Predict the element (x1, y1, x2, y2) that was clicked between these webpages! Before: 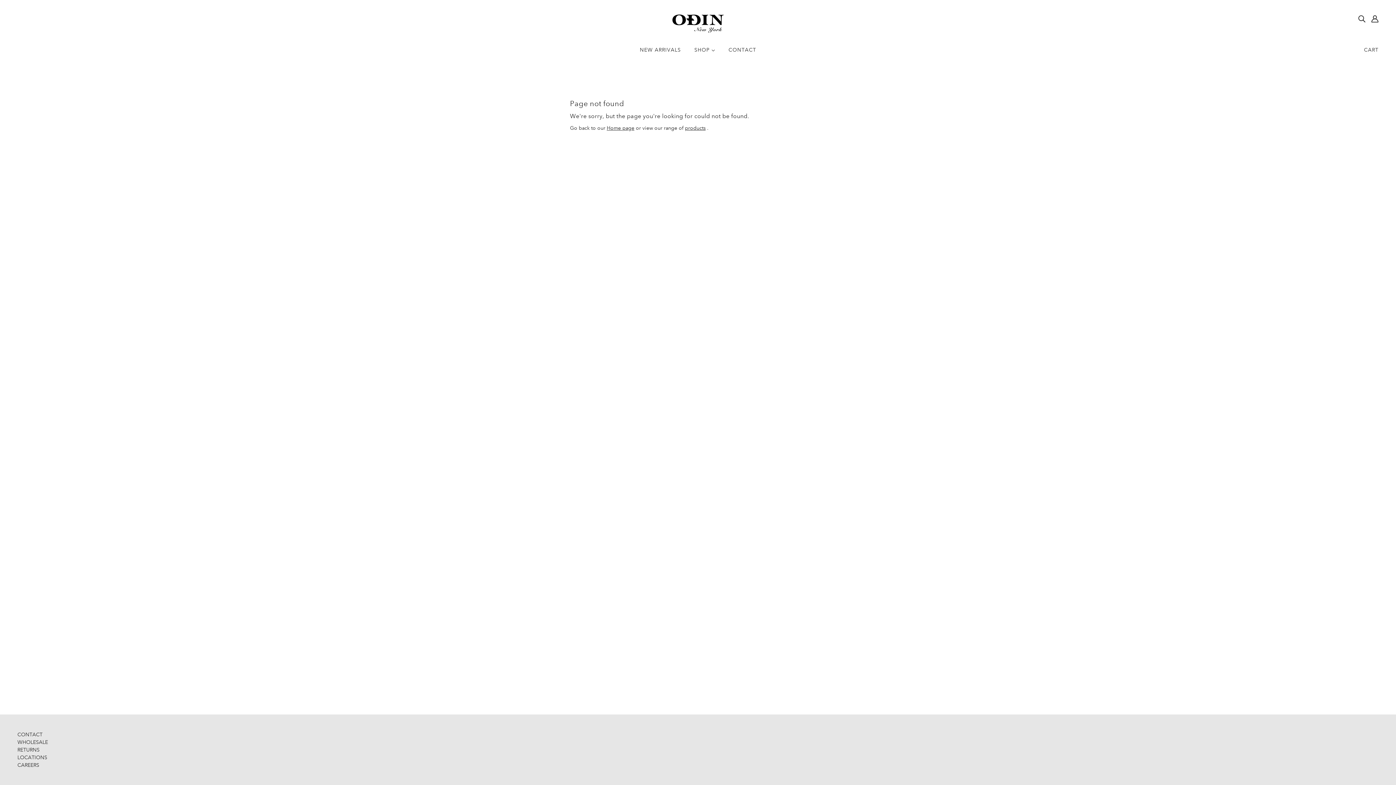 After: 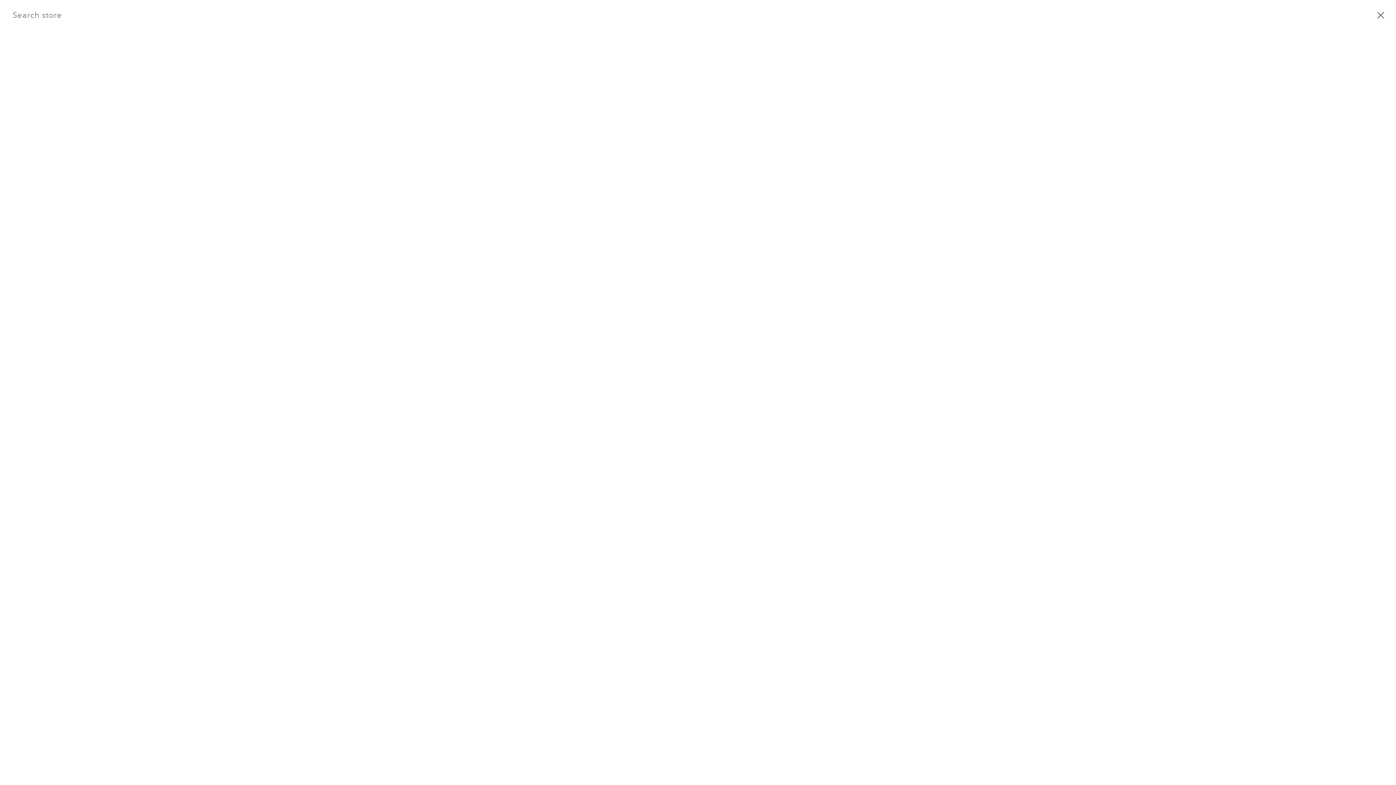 Action: bbox: (1355, 11, 1368, 25) label: Search